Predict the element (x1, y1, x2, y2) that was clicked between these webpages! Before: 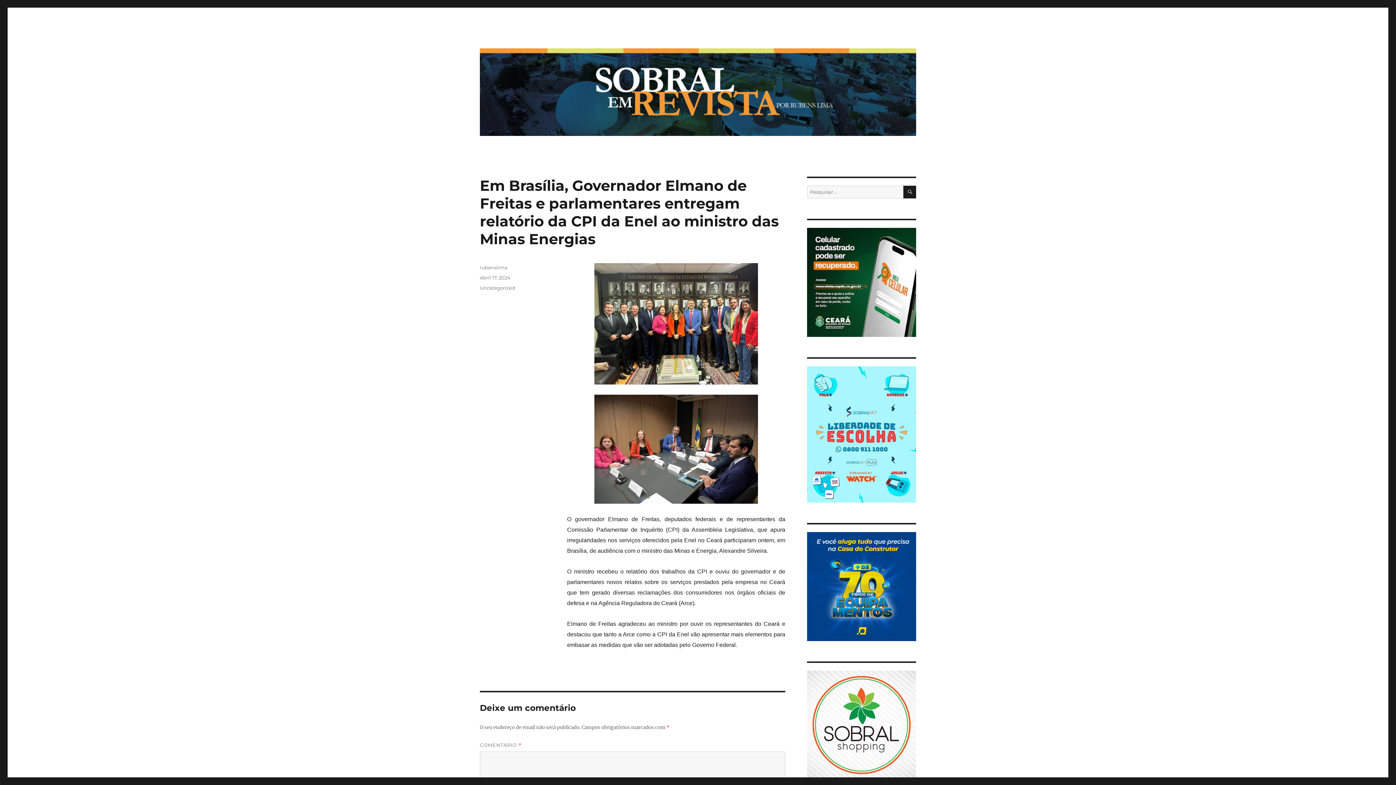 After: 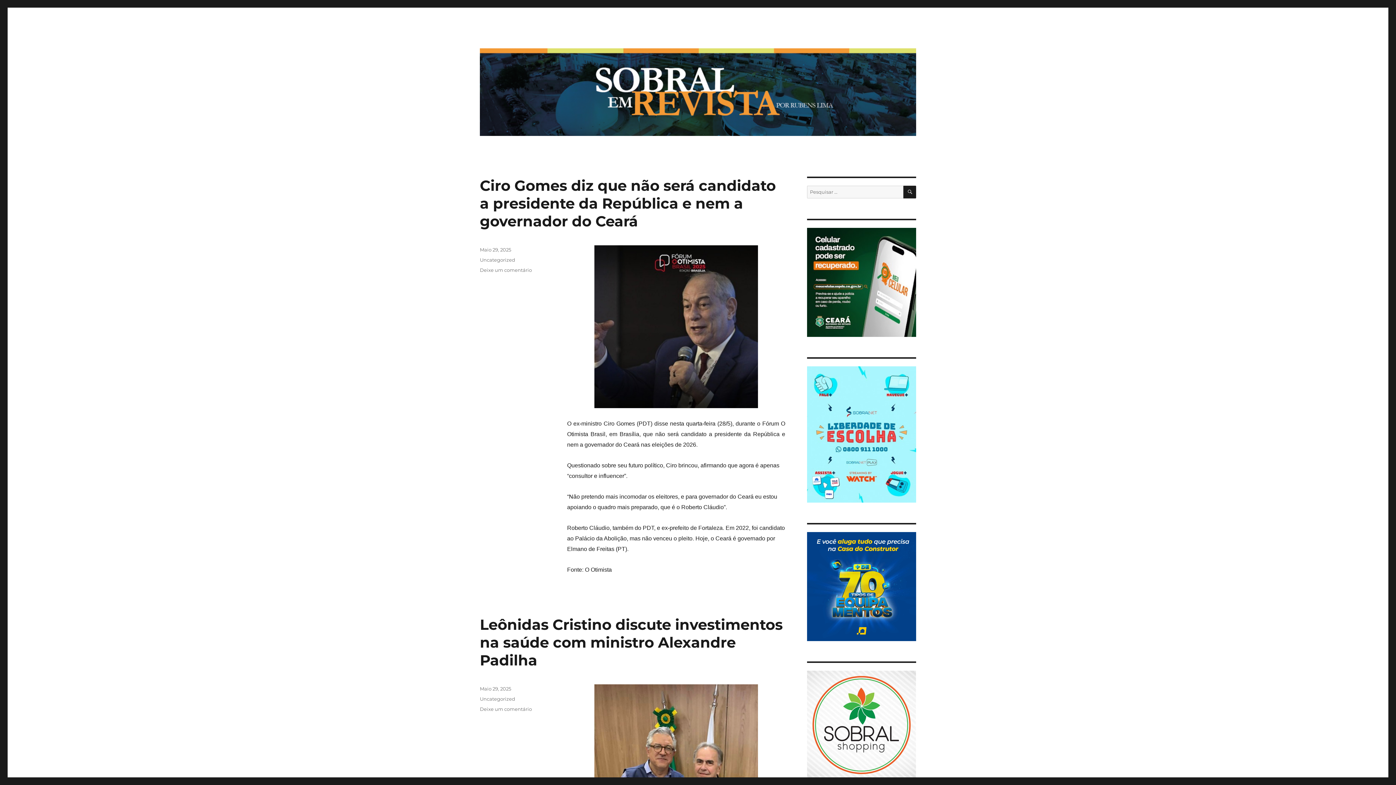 Action: bbox: (480, 48, 916, 136)